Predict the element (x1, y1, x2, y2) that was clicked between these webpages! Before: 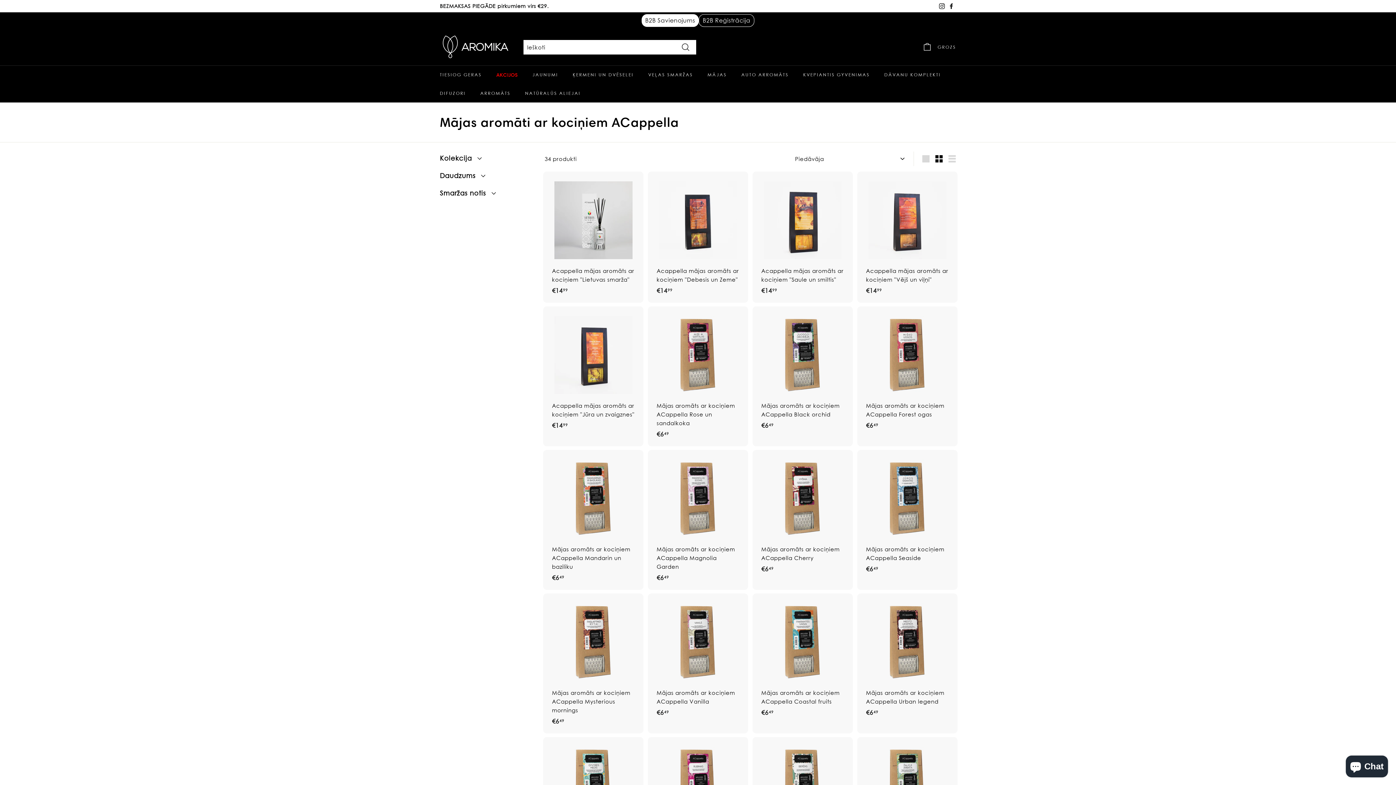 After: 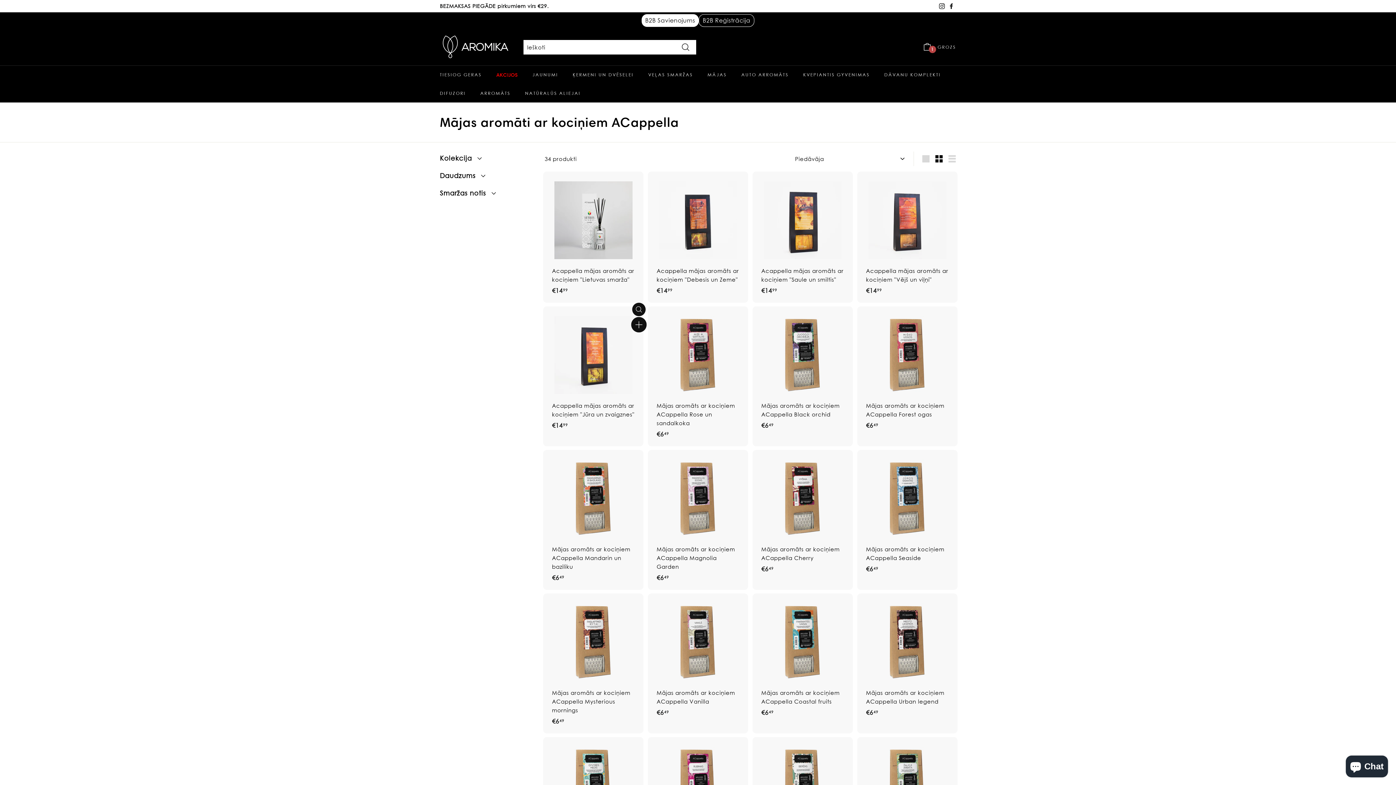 Action: label: Pievienot grozam bbox: (632, 320, 645, 333)